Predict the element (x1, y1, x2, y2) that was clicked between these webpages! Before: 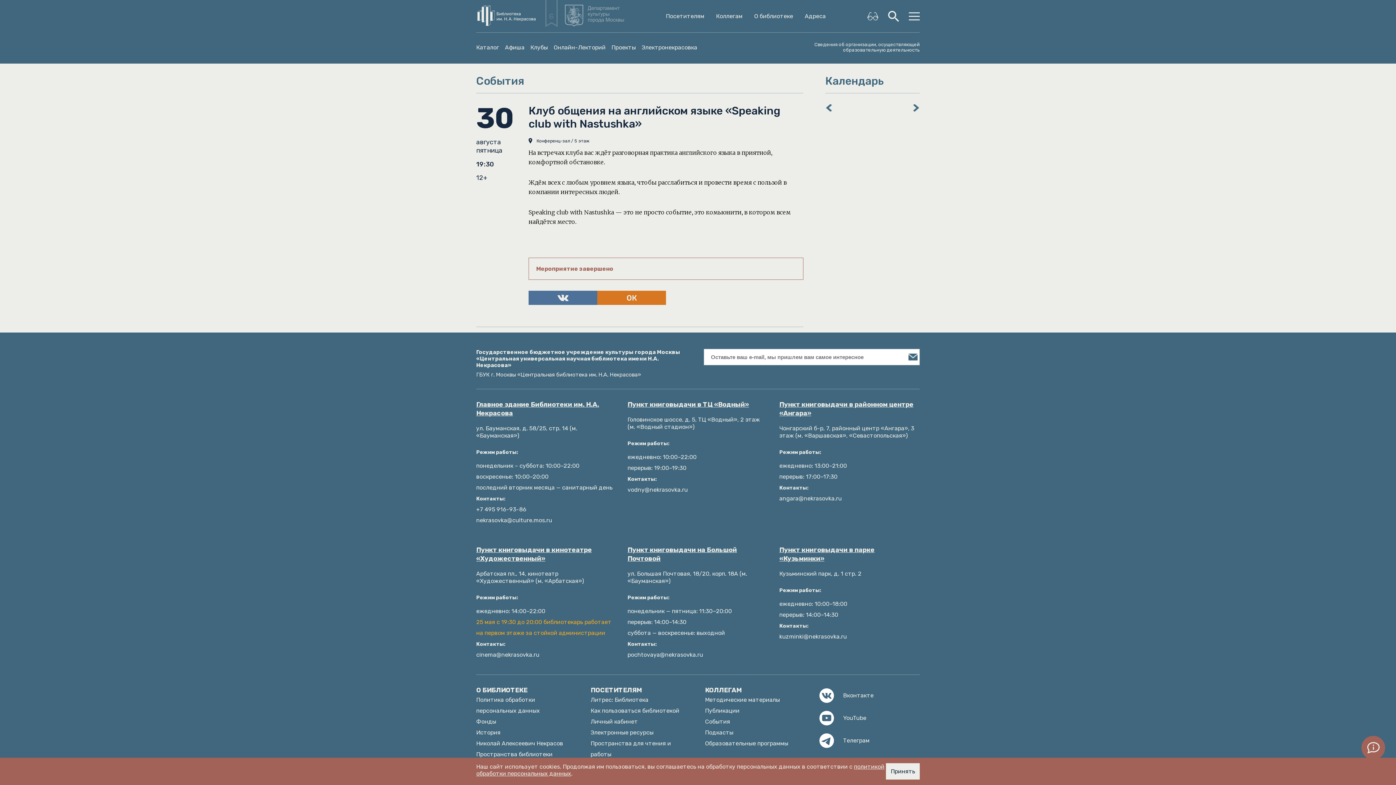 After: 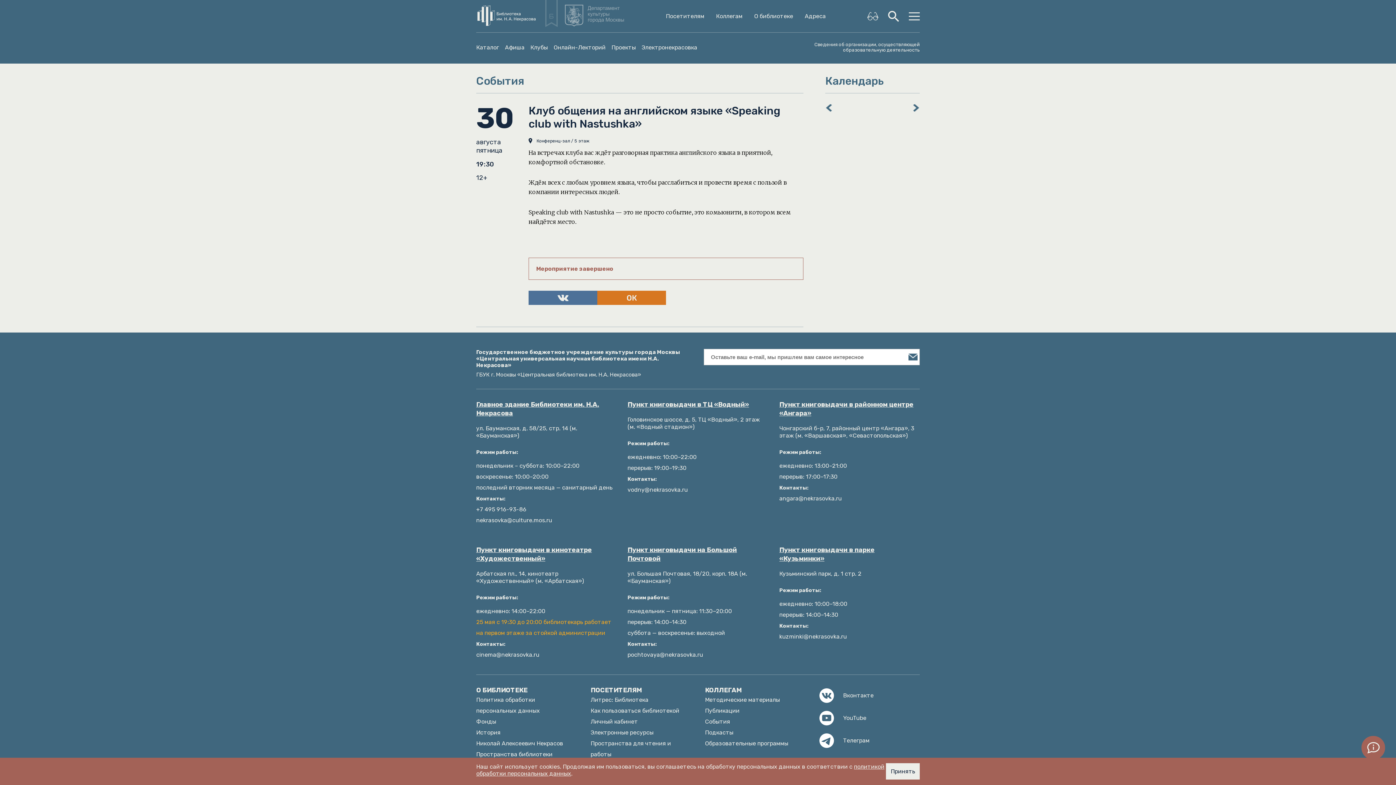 Action: label: События bbox: (705, 718, 730, 725)